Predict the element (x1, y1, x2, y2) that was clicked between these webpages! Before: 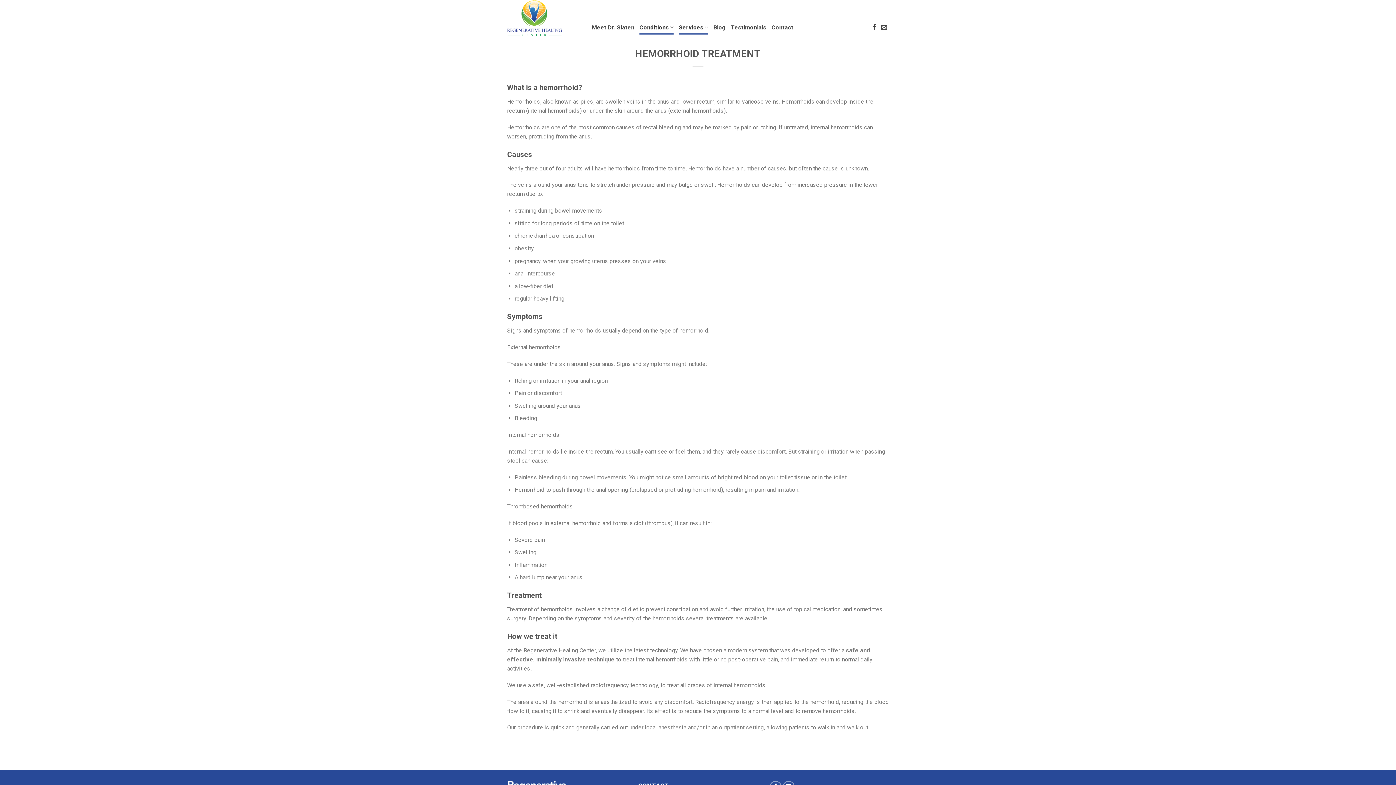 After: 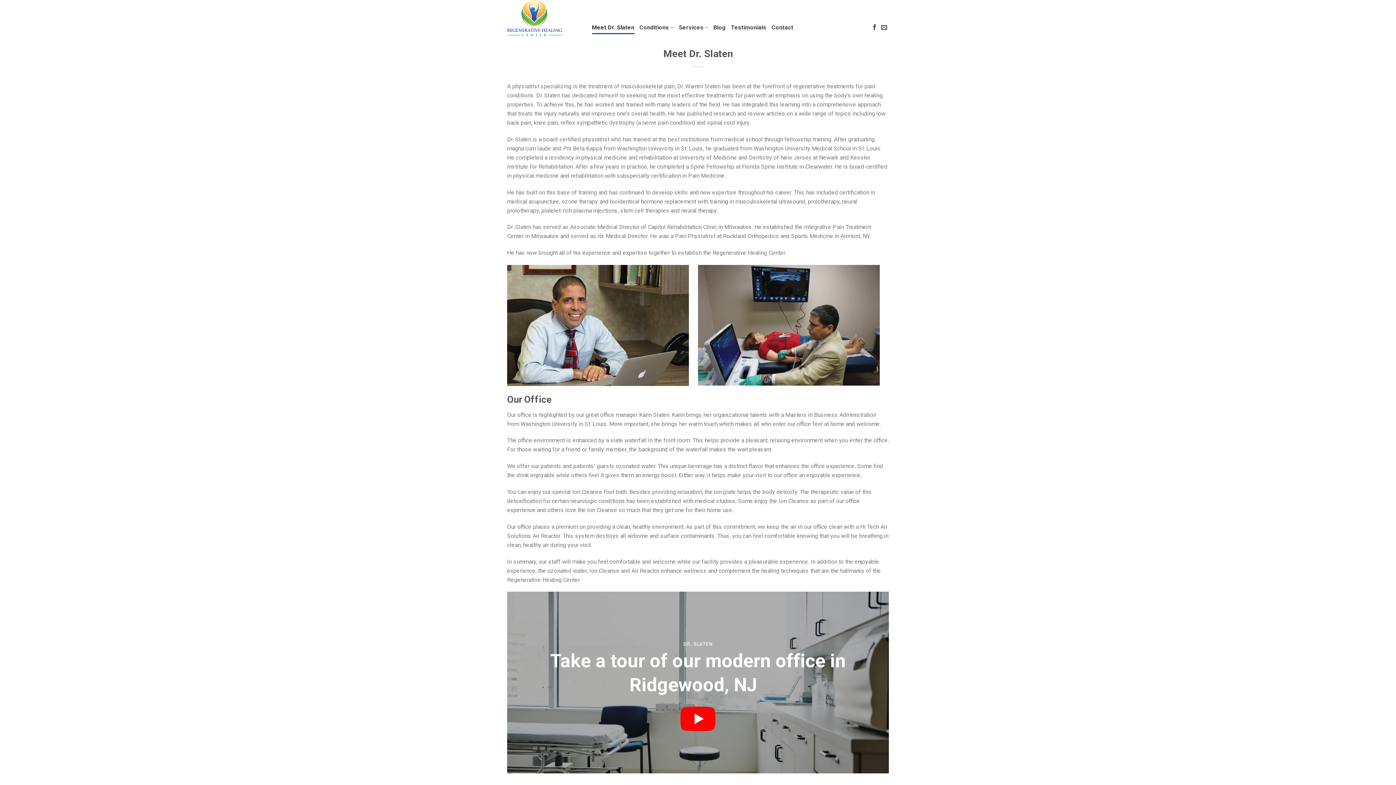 Action: label: Meet Dr. Slaten bbox: (592, 20, 634, 34)